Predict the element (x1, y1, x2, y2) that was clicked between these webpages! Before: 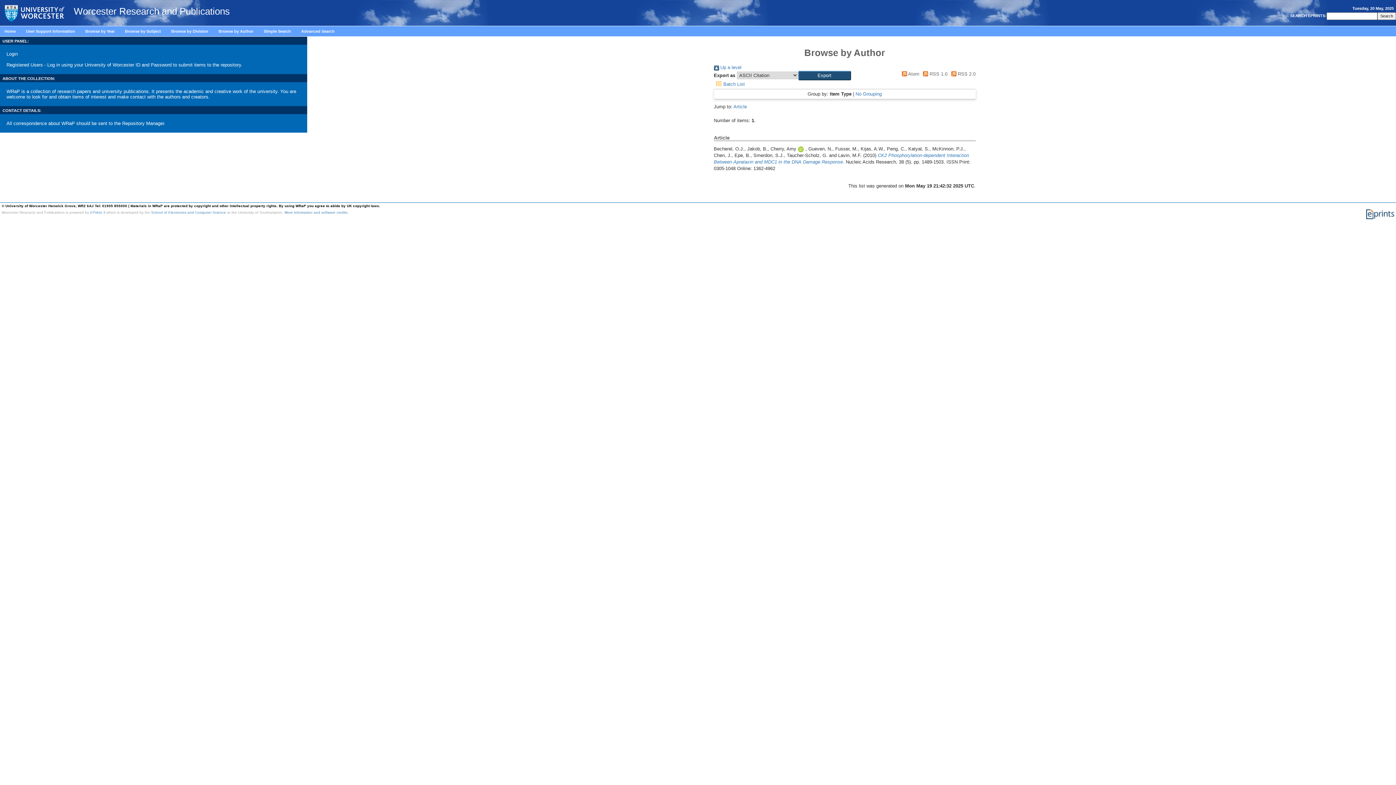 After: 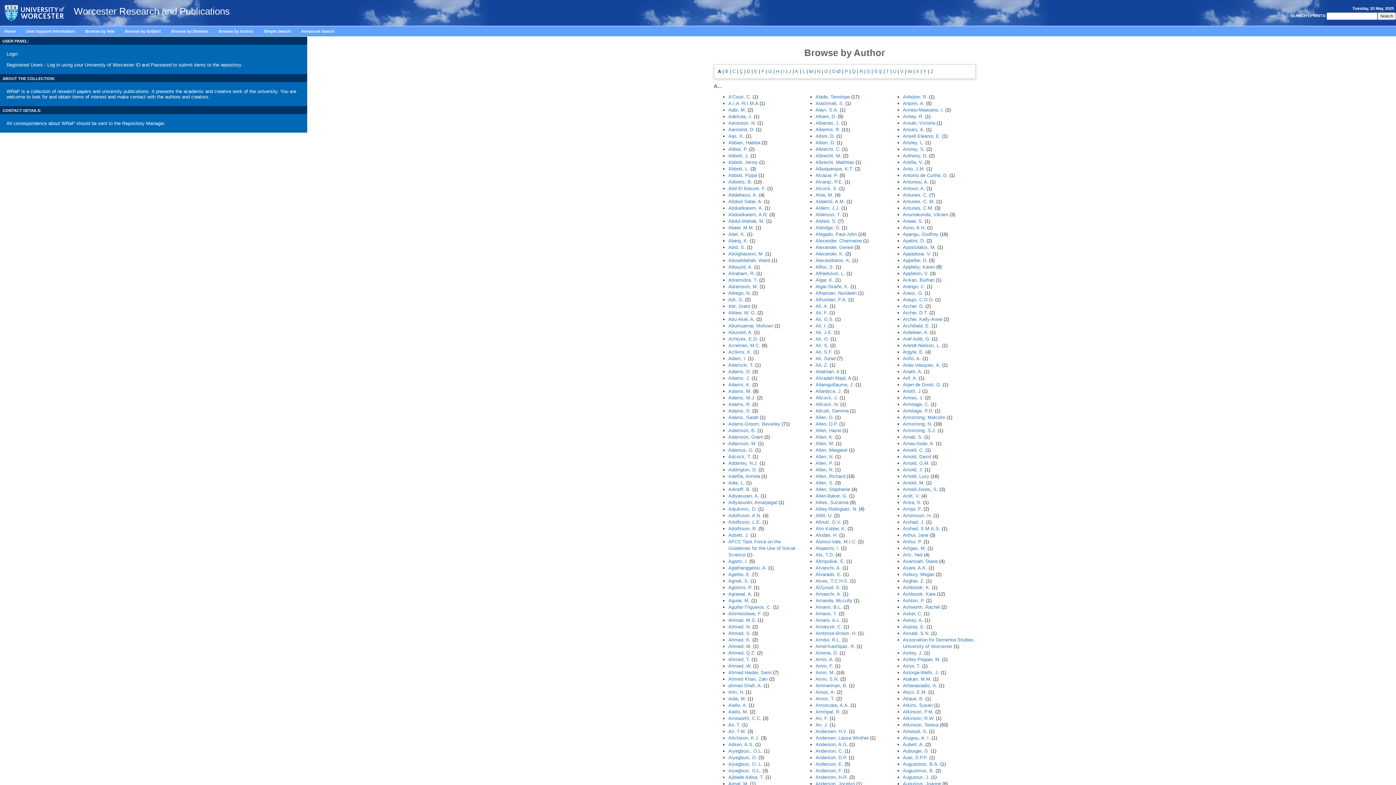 Action: bbox: (714, 64, 741, 70) label:  Up a level